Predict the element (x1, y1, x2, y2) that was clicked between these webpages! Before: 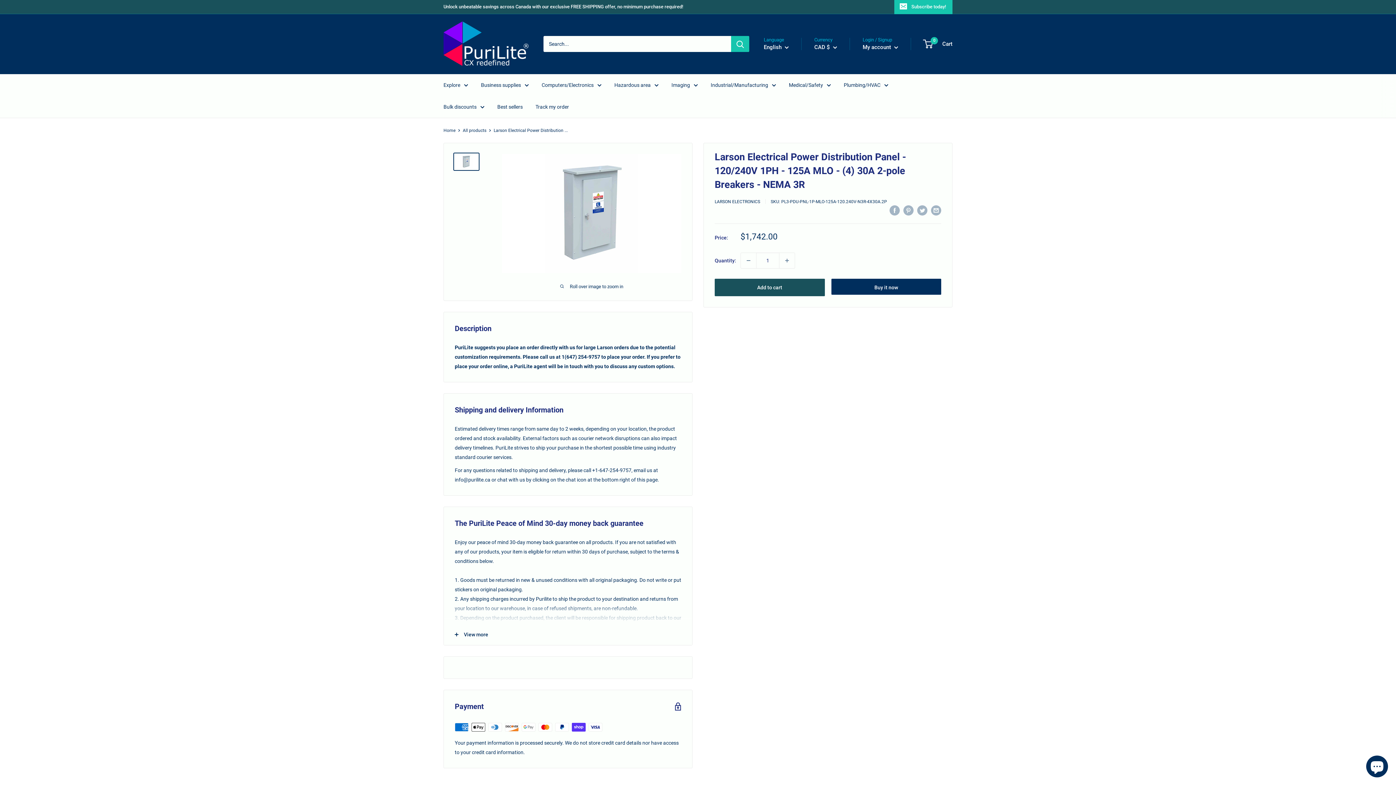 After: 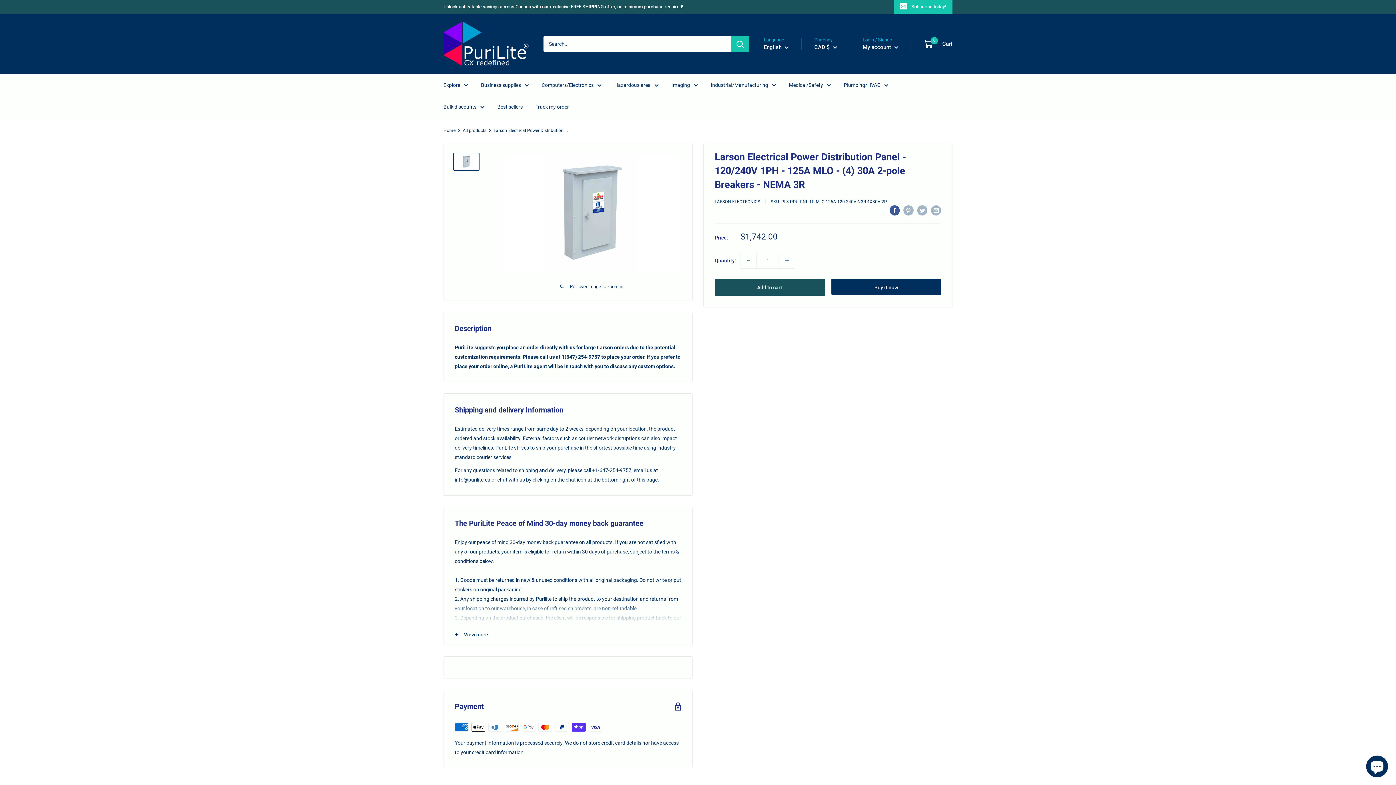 Action: label: Share on Facebook bbox: (889, 205, 900, 215)